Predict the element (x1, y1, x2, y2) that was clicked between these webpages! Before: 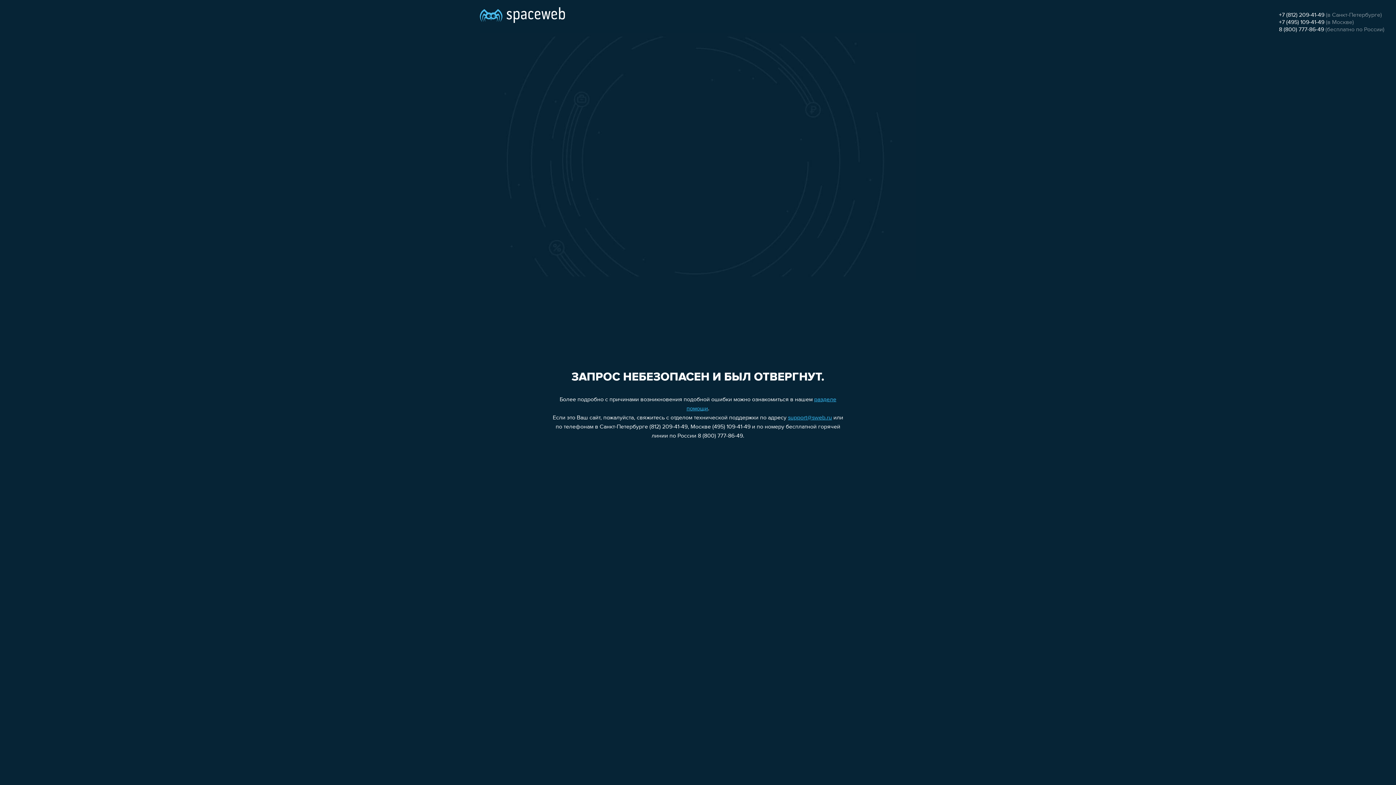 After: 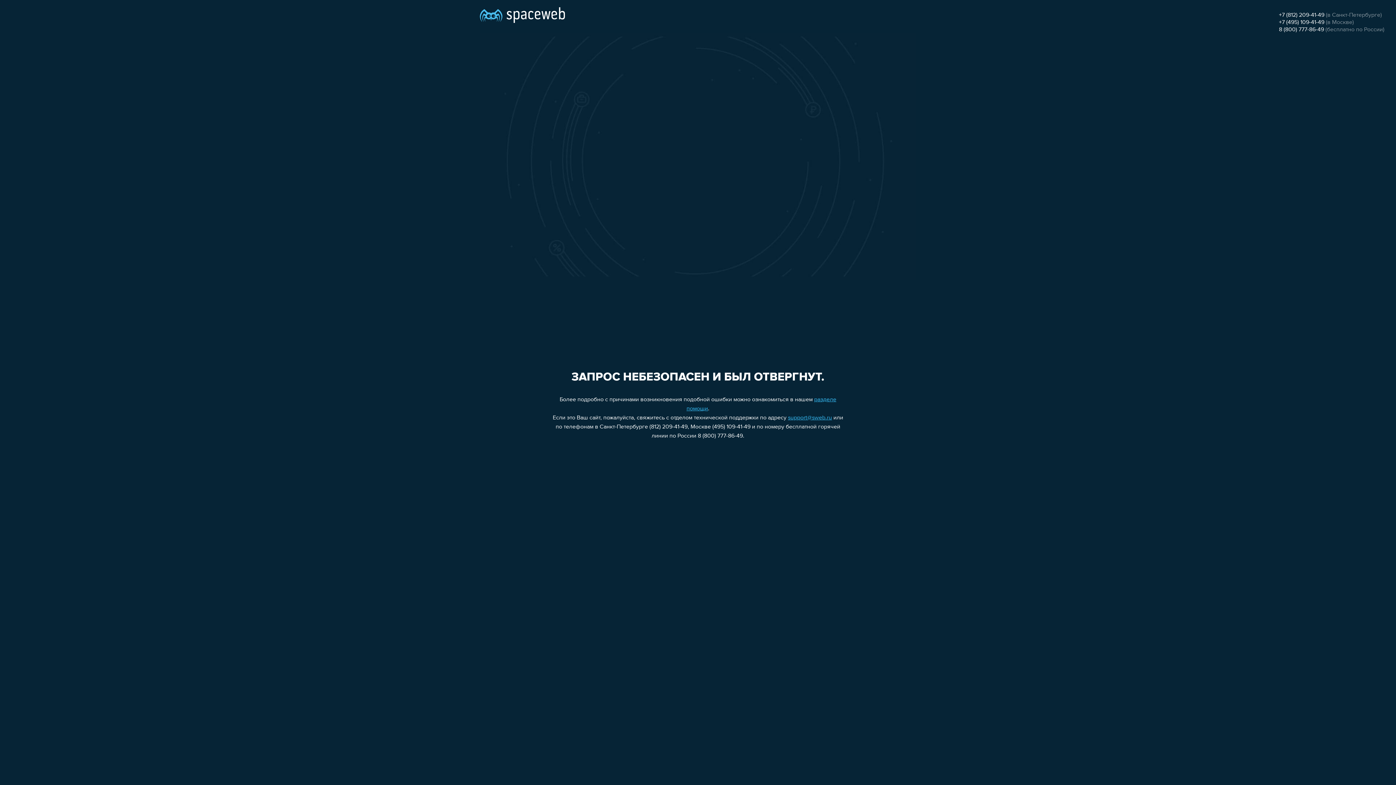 Action: label: +7 (495) 109-41-49 bbox: (1279, 19, 1324, 25)